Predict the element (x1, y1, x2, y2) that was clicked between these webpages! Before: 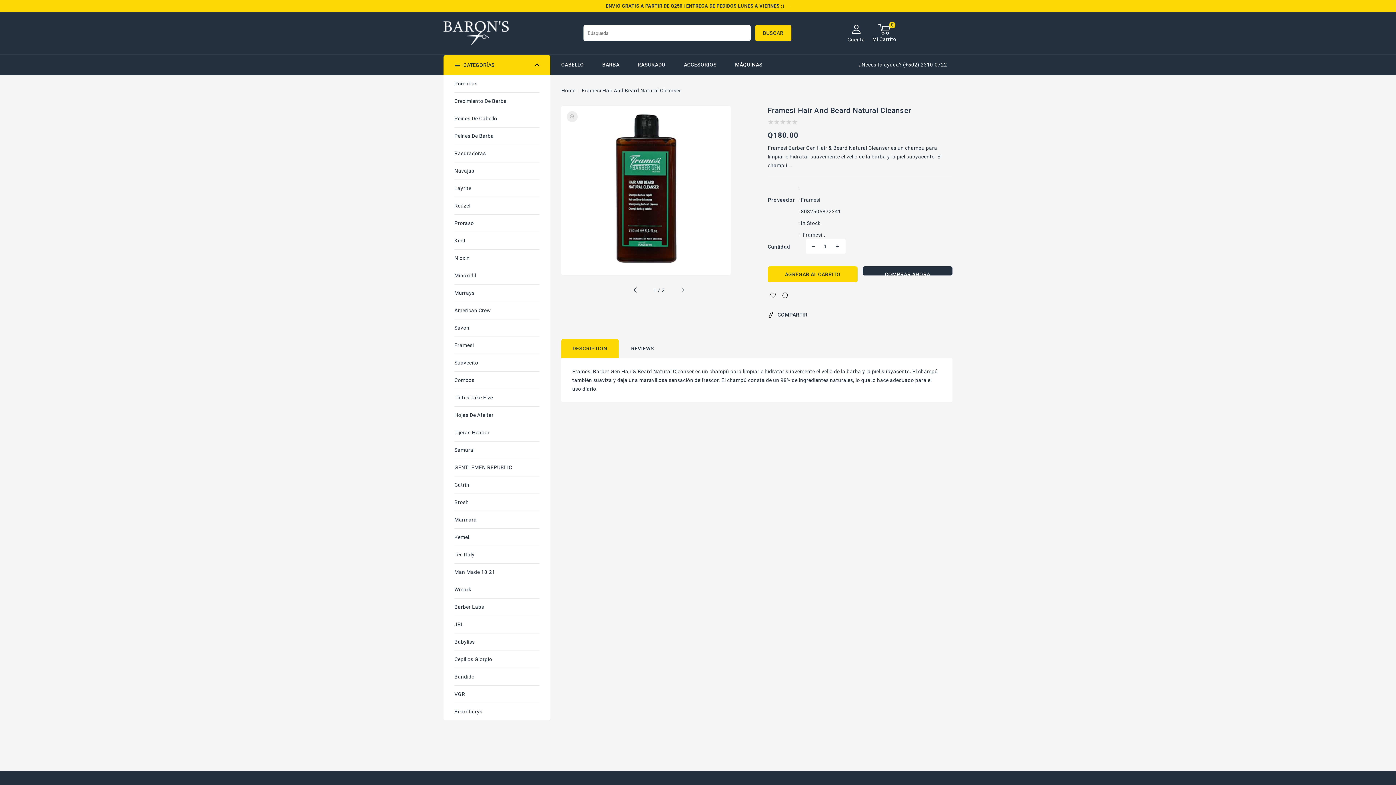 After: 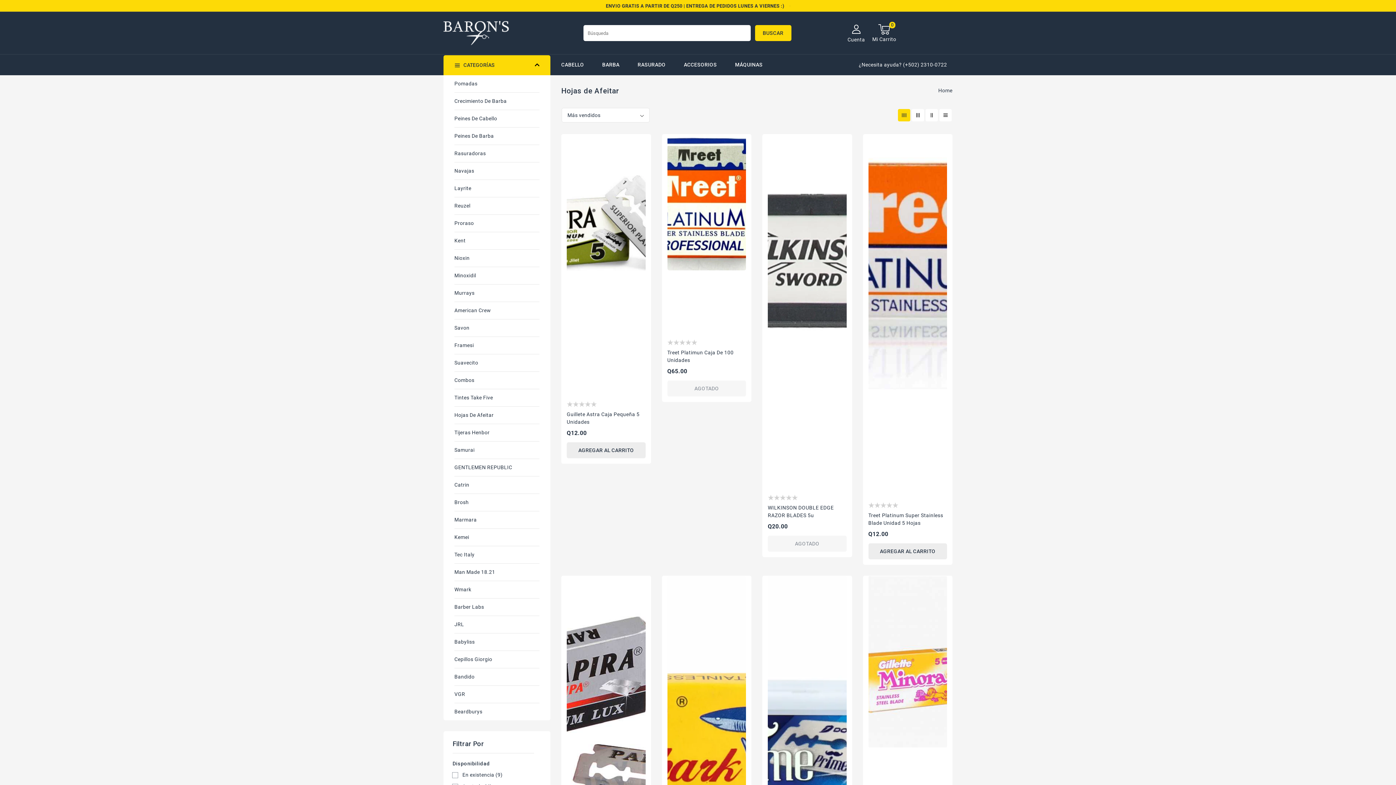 Action: bbox: (454, 406, 539, 424) label: Hojas De Afeitar